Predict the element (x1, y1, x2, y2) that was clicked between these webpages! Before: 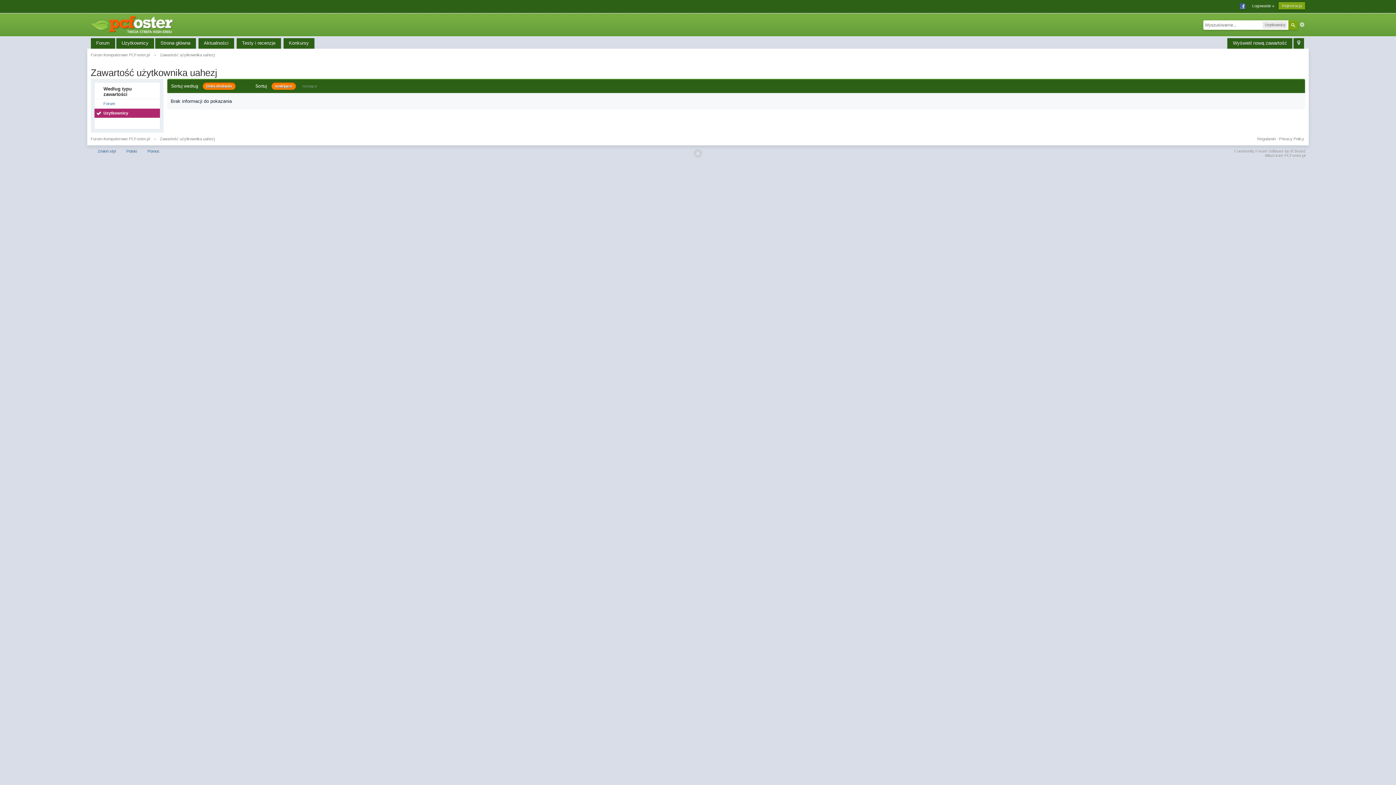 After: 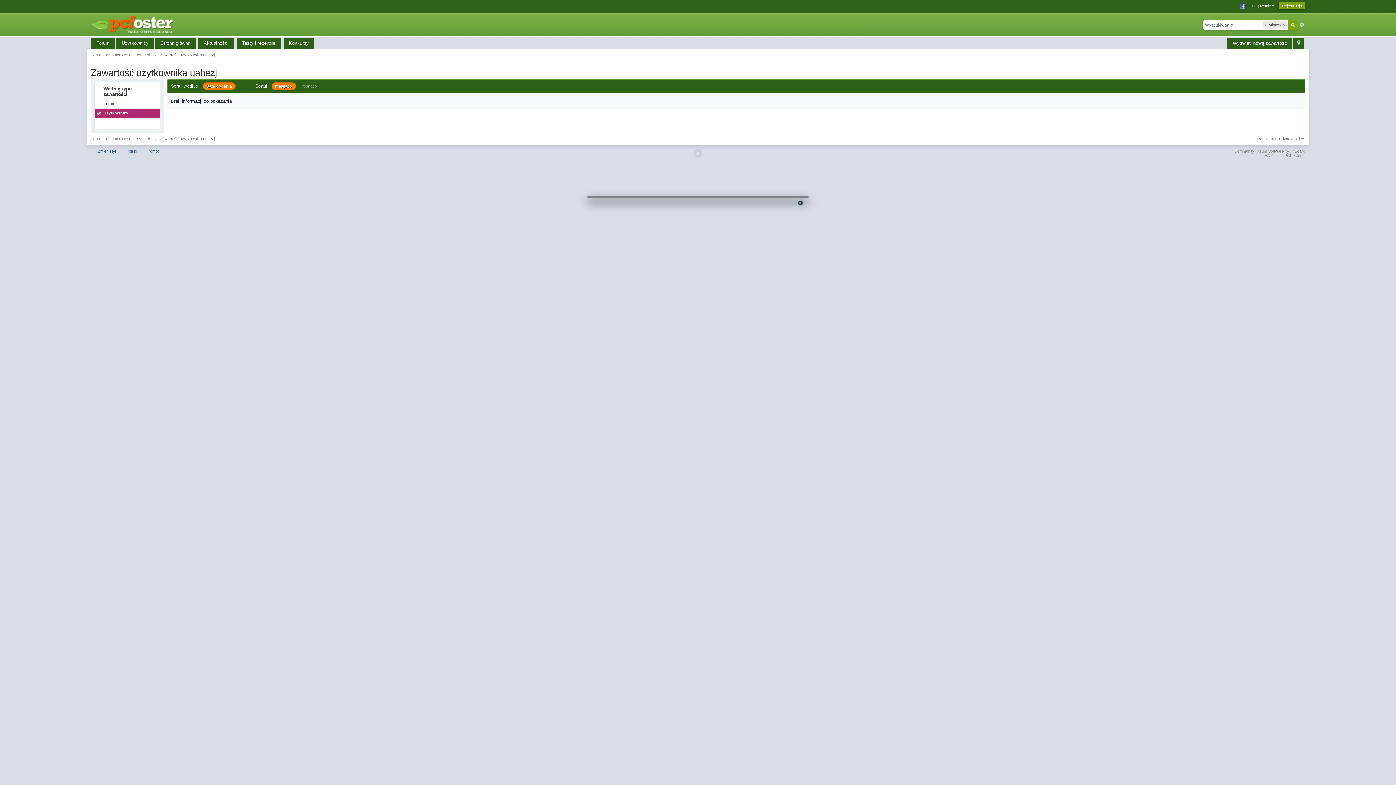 Action: label:   bbox: (1293, 38, 1304, 48)